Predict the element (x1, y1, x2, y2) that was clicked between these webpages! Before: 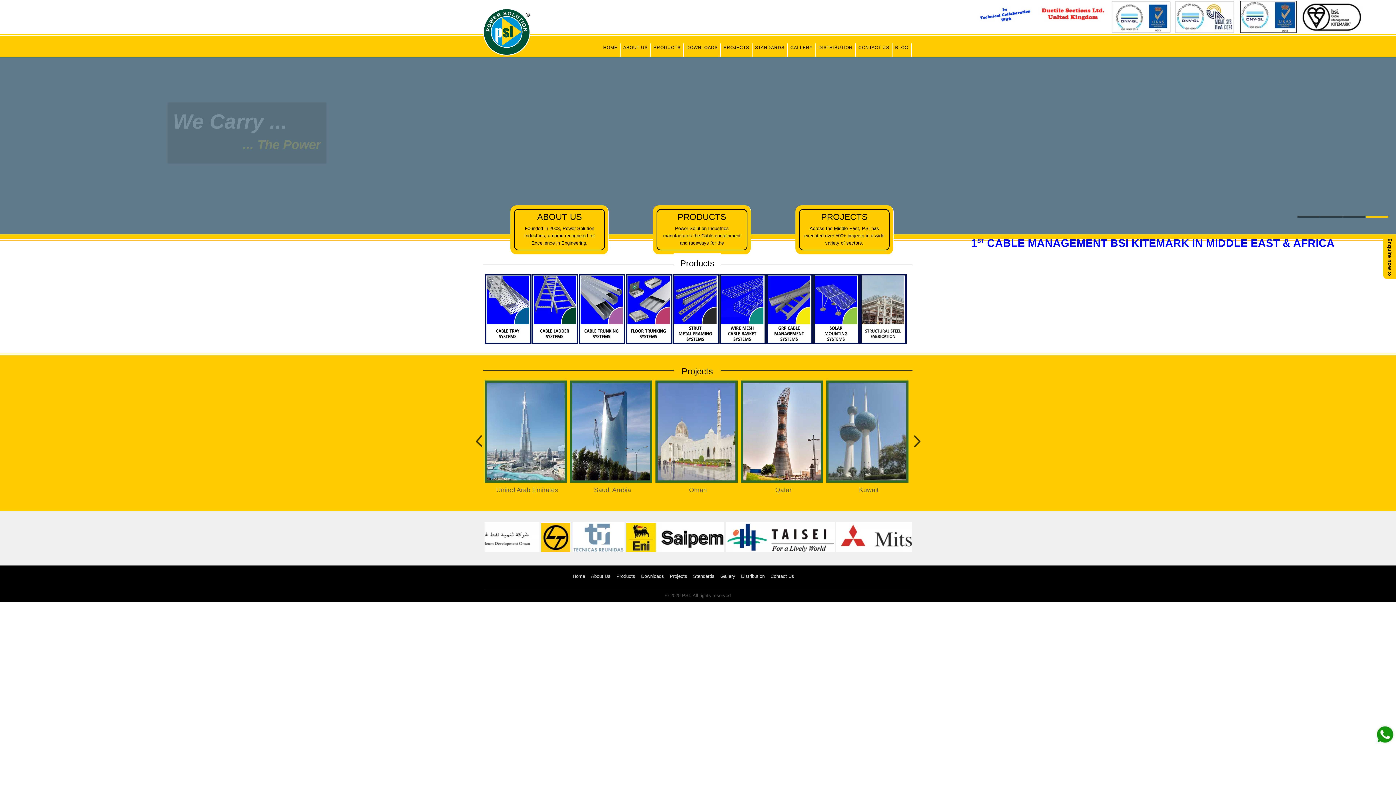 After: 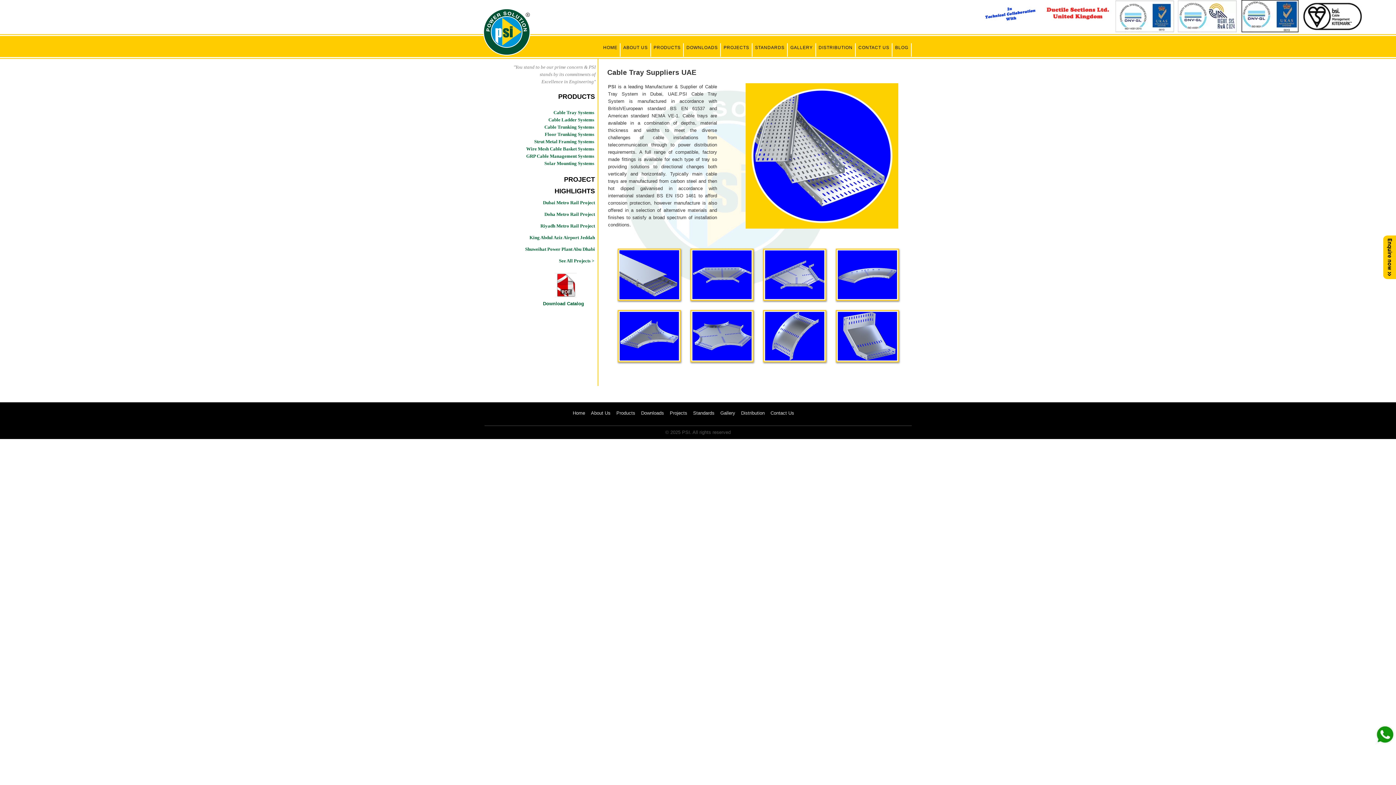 Action: bbox: (486, 276, 529, 281)